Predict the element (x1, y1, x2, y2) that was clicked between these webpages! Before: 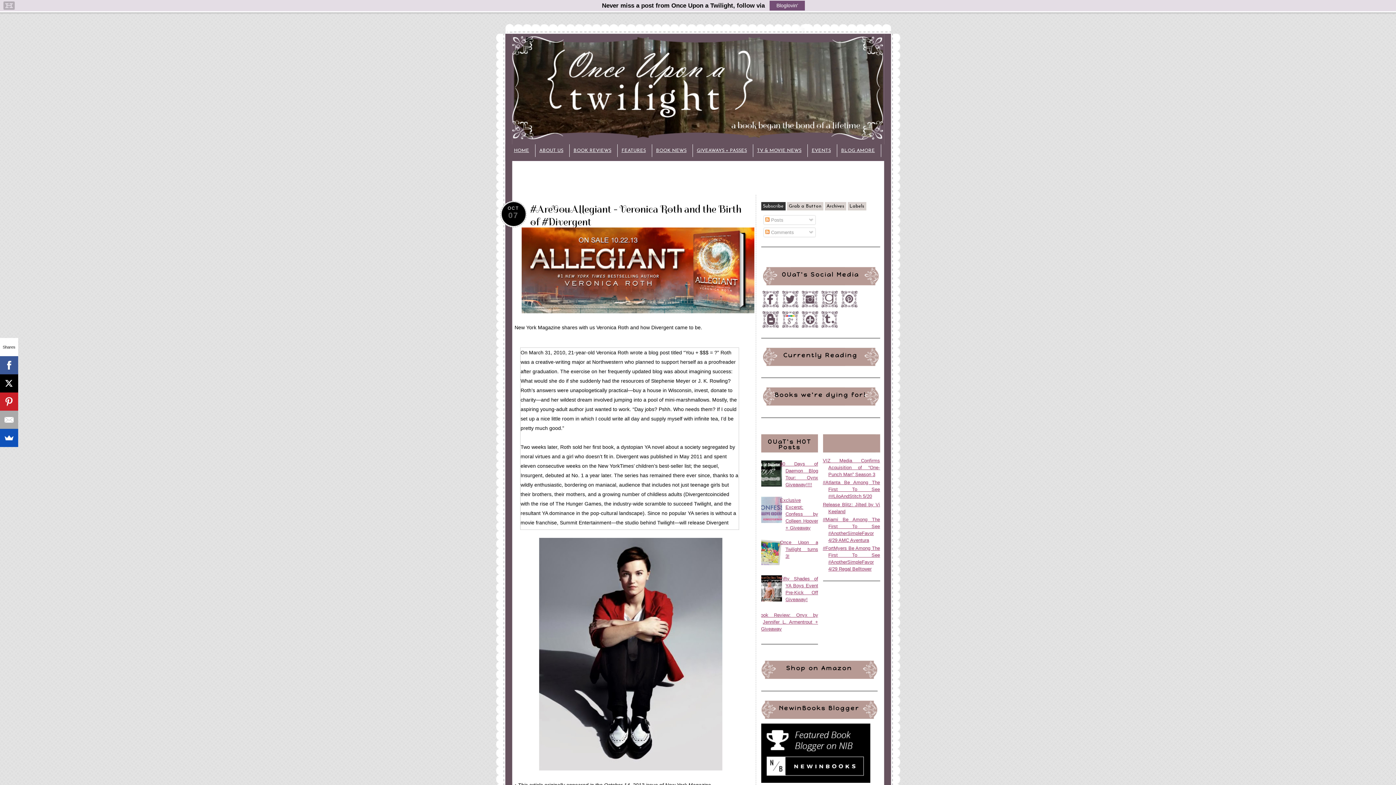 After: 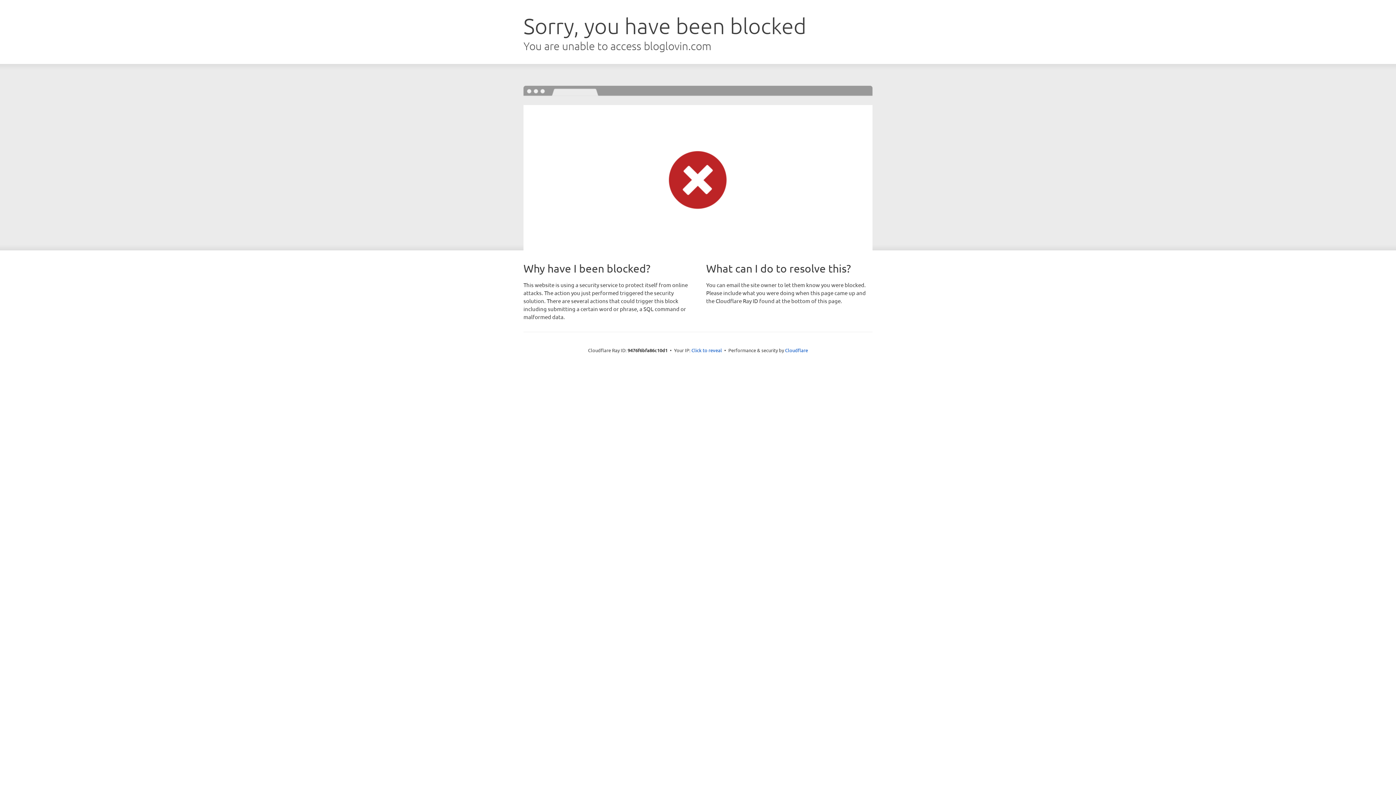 Action: bbox: (800, 324, 818, 330)